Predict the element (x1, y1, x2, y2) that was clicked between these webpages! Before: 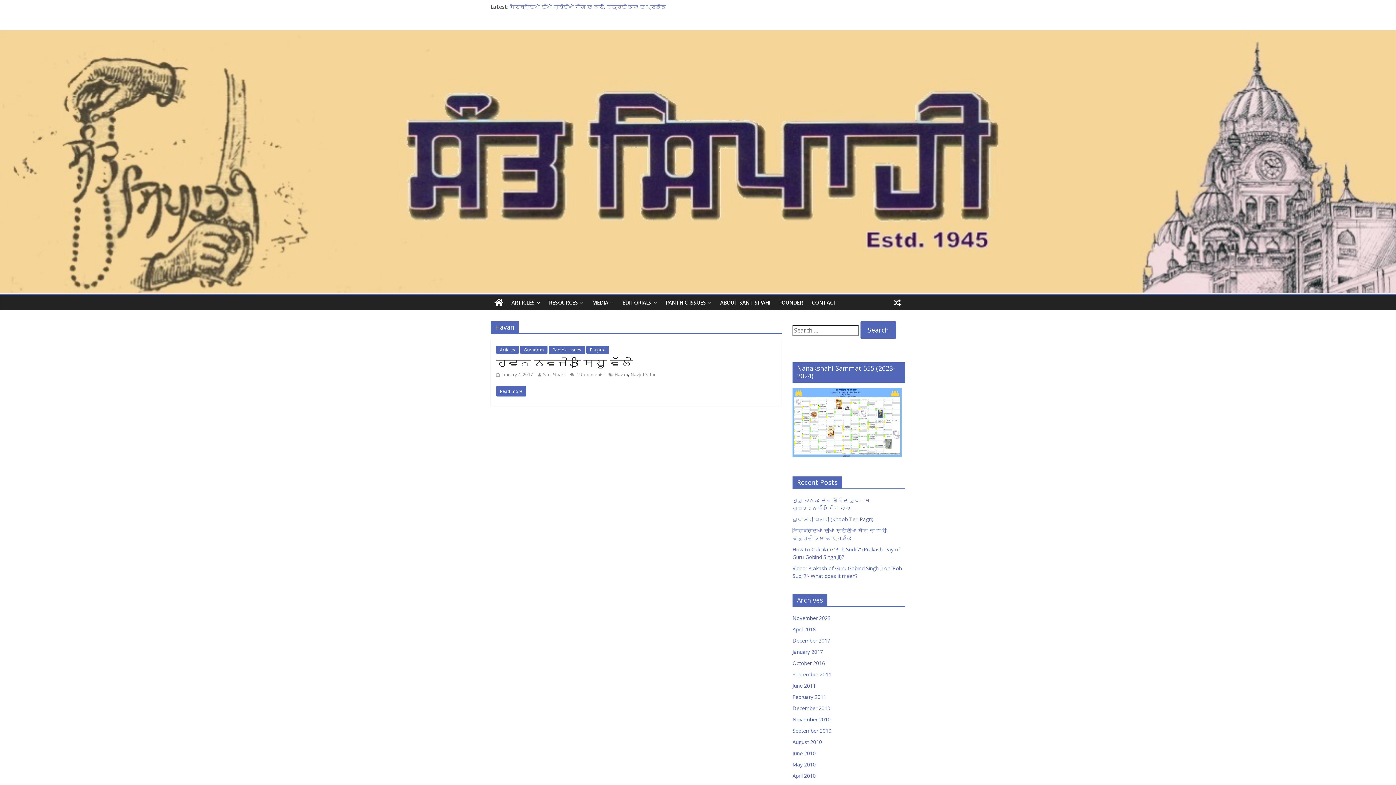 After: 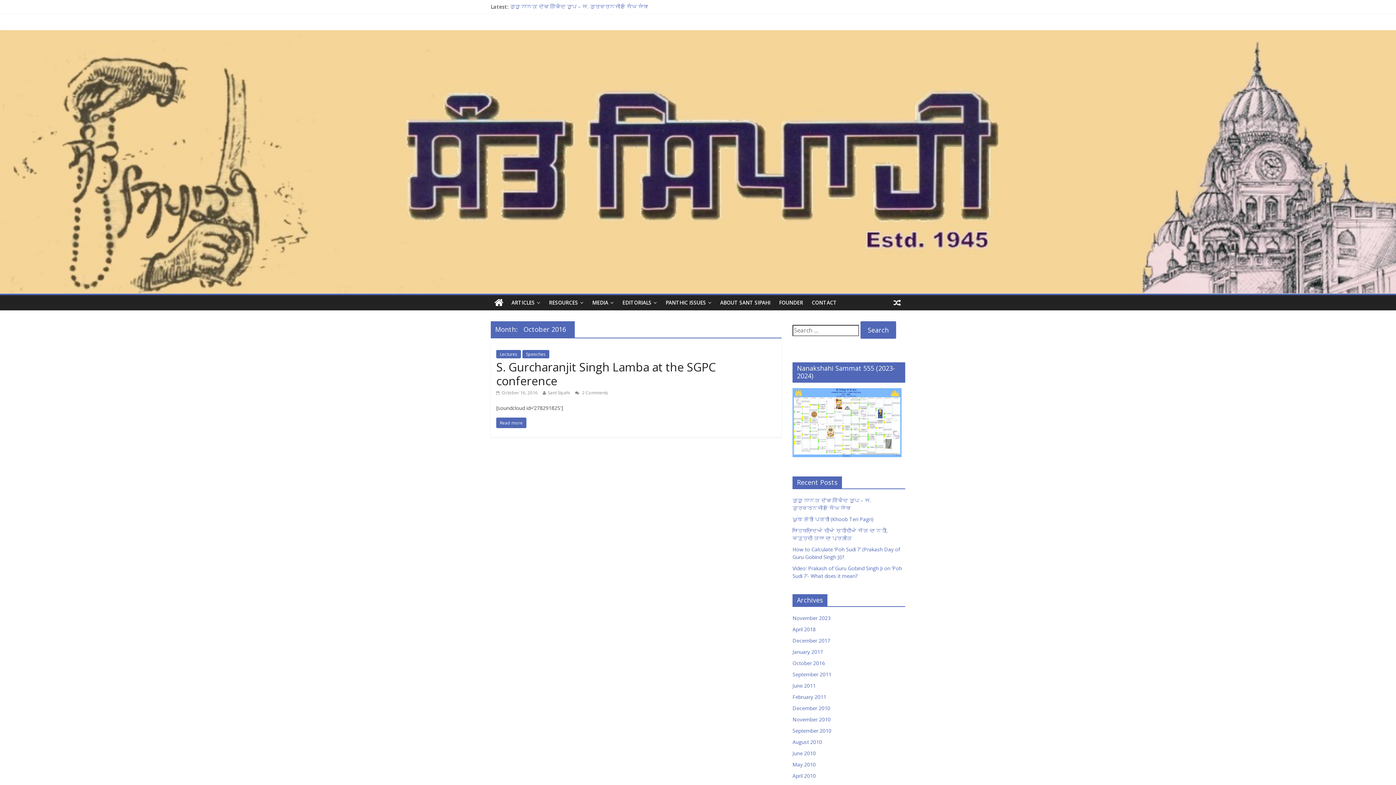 Action: bbox: (792, 660, 825, 666) label: October 2016